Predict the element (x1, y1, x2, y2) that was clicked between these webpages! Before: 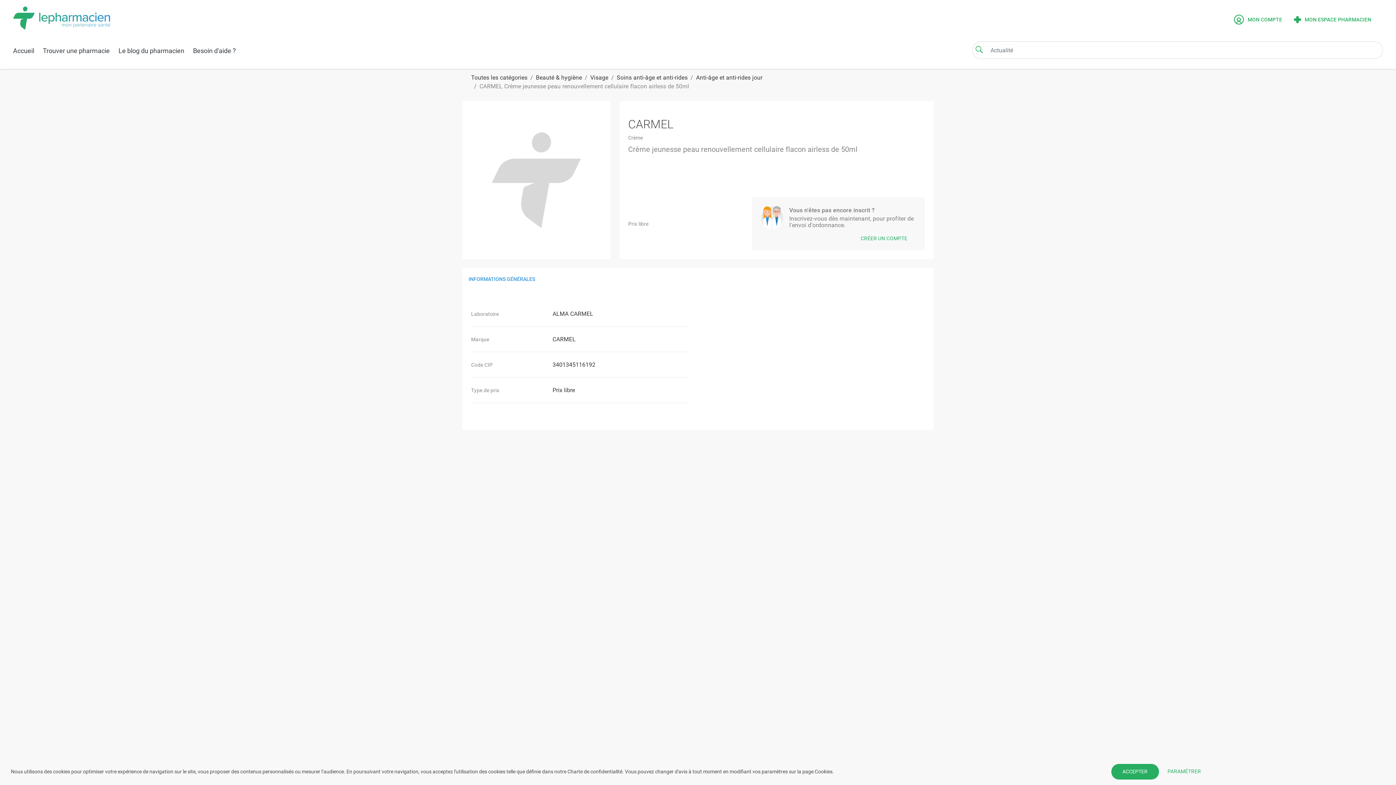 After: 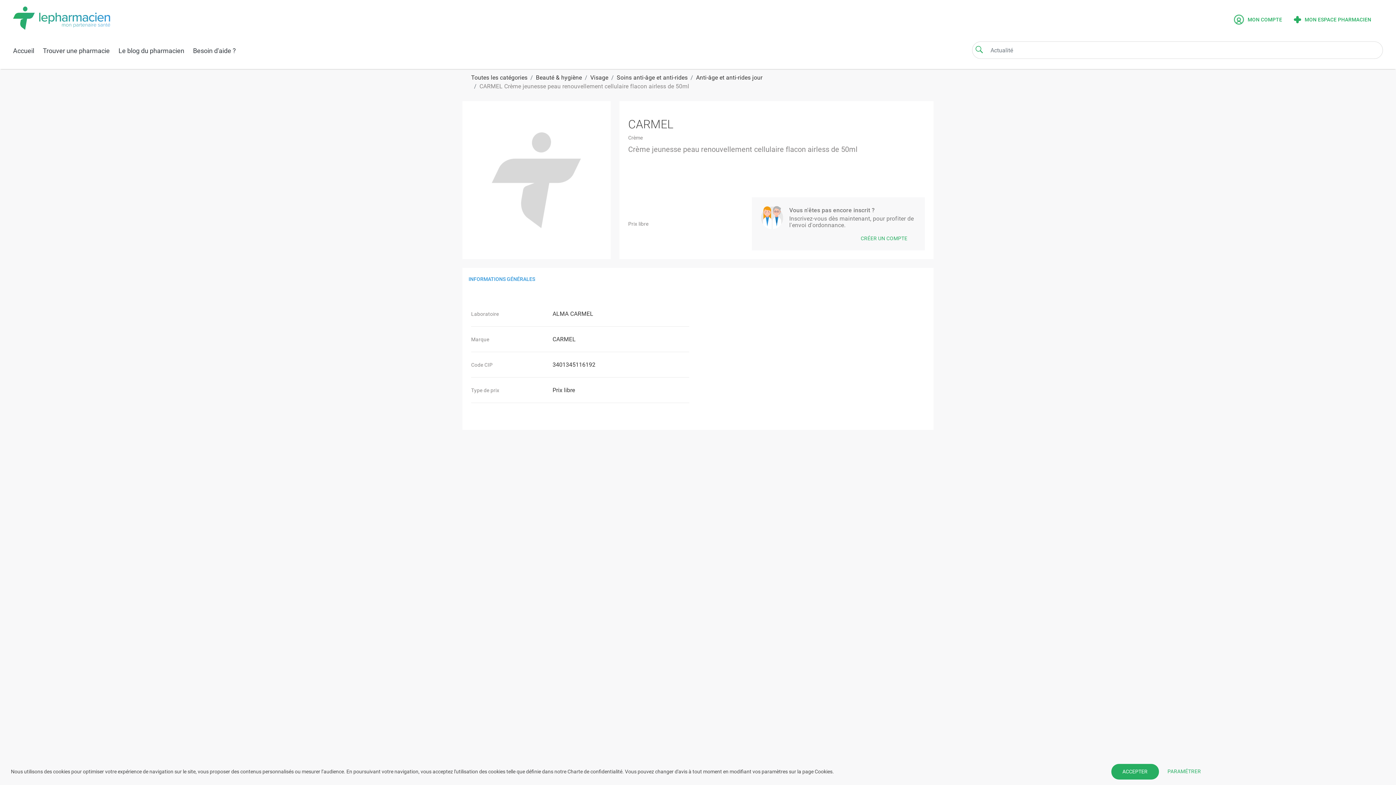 Action: label: CARMEL Crème jeunesse peau renouvellement cellulaire flacon airless de 50ml bbox: (479, 83, 689, 89)